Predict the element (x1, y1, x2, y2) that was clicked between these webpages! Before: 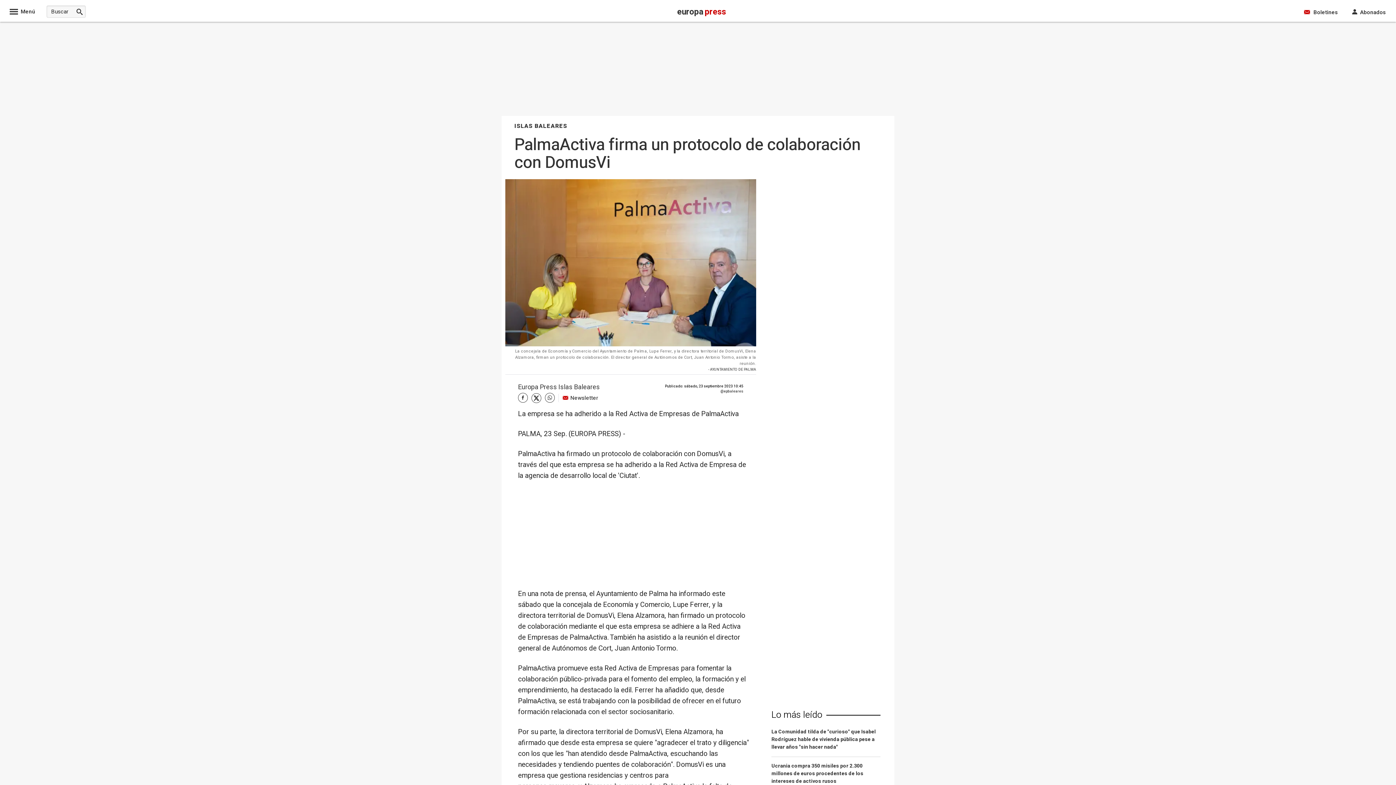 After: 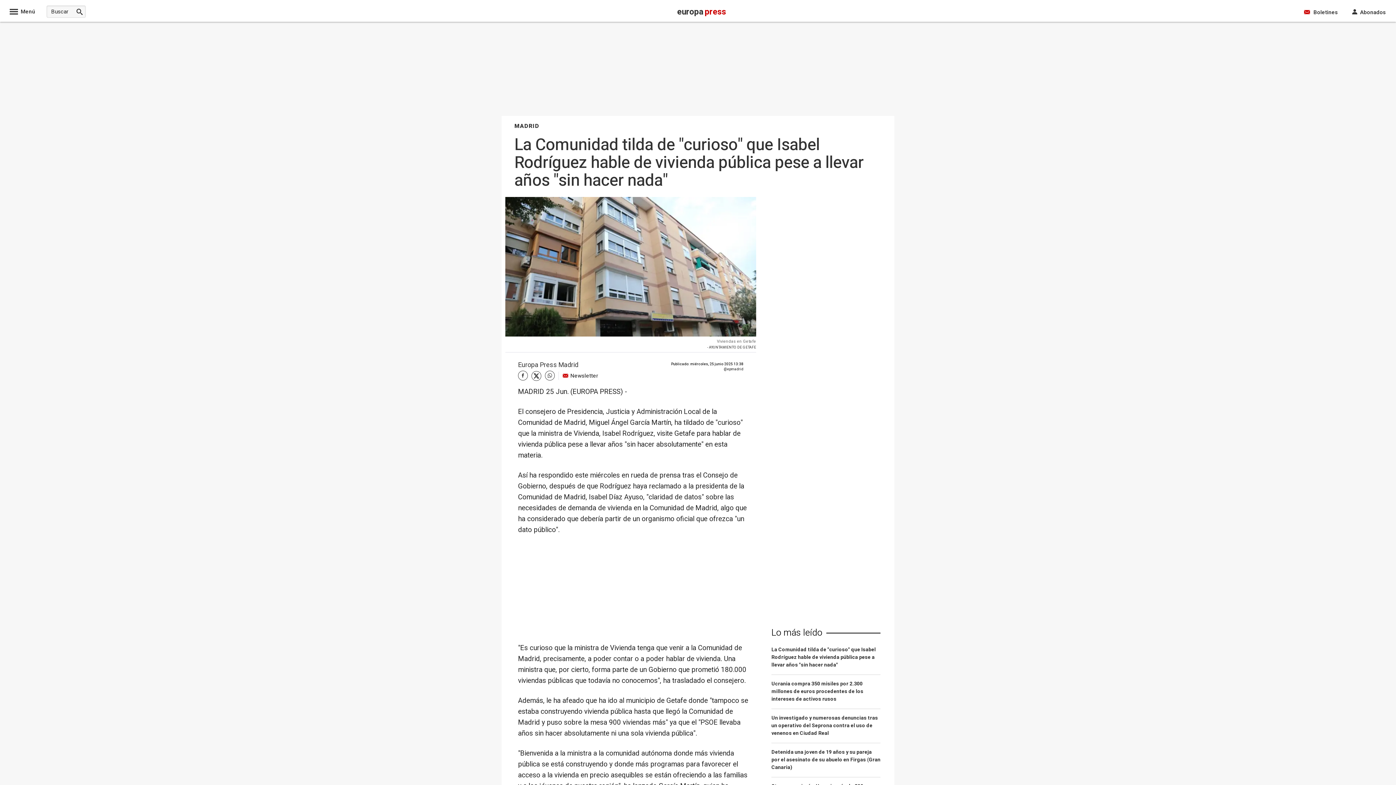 Action: label: La Comunidad tilda de "curioso" que Isabel Rodríguez hable de vivienda pública pese a llevar años "sin hacer nada" bbox: (771, 728, 880, 757)